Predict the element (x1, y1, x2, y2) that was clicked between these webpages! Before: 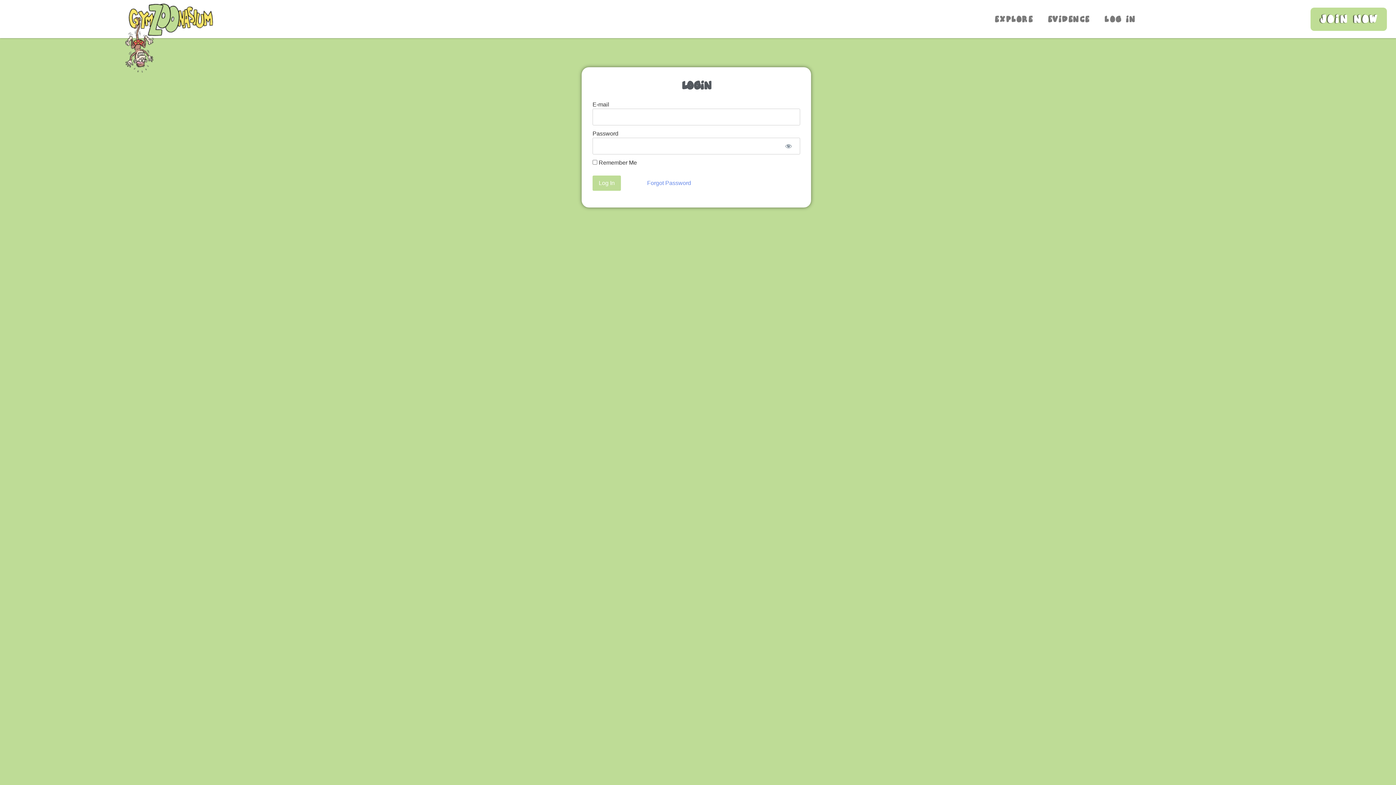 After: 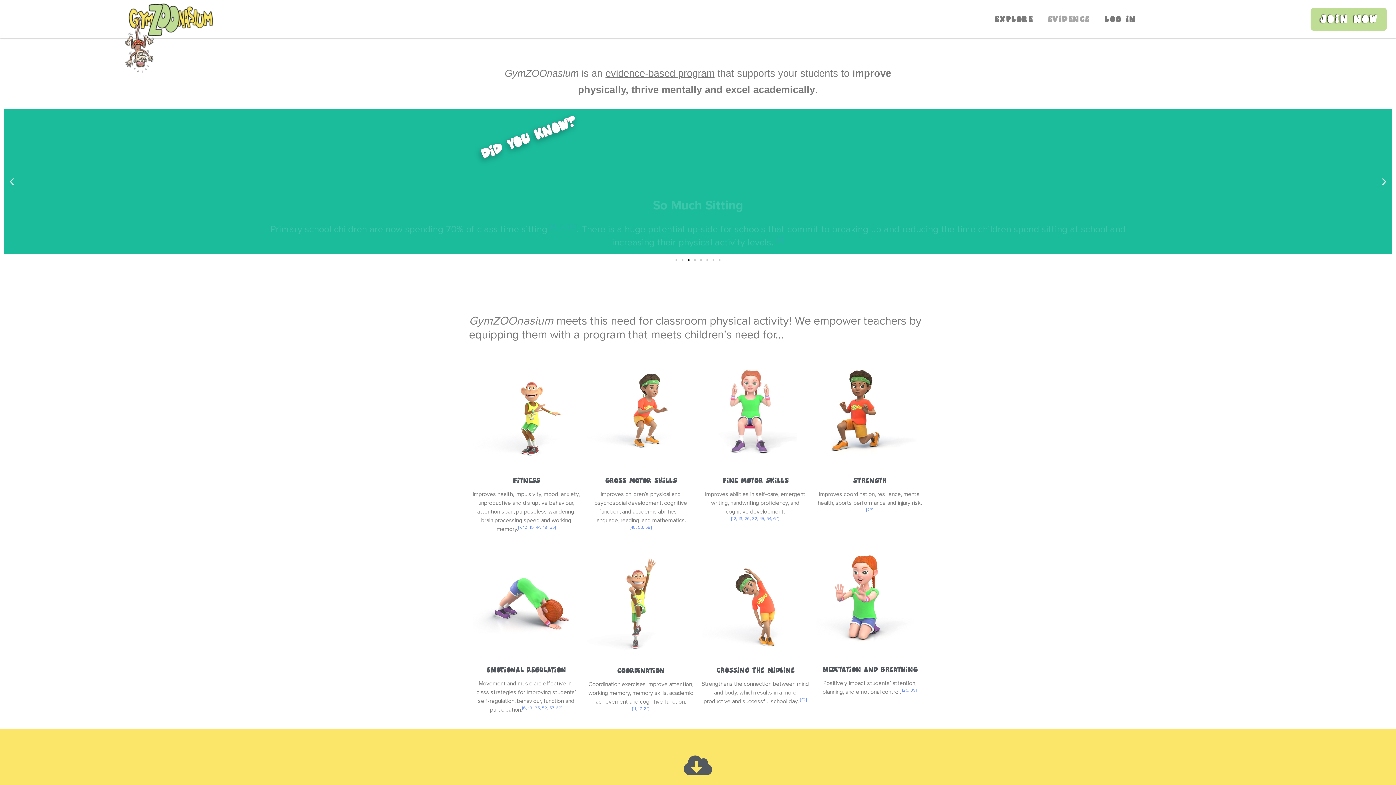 Action: label: EVIDENCE bbox: (1040, 10, 1097, 27)